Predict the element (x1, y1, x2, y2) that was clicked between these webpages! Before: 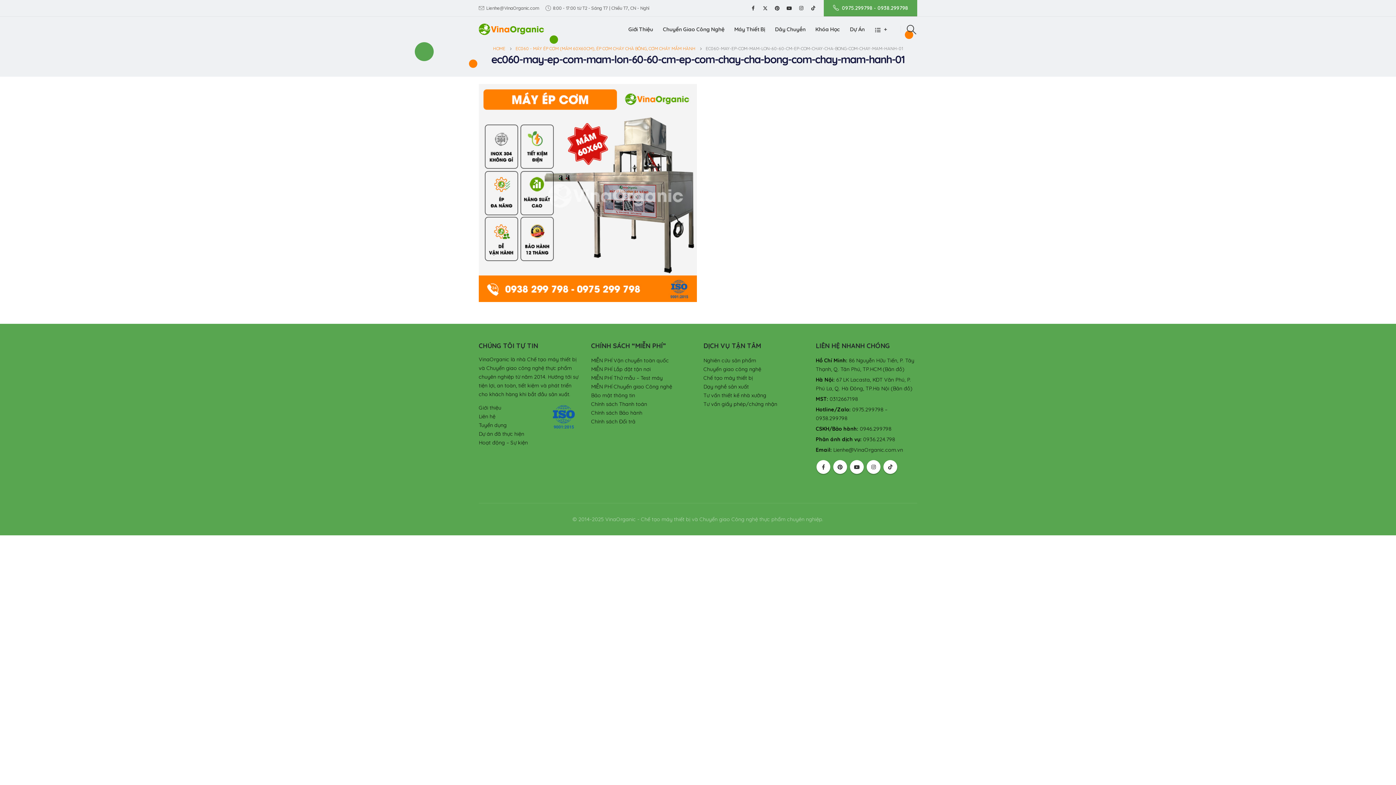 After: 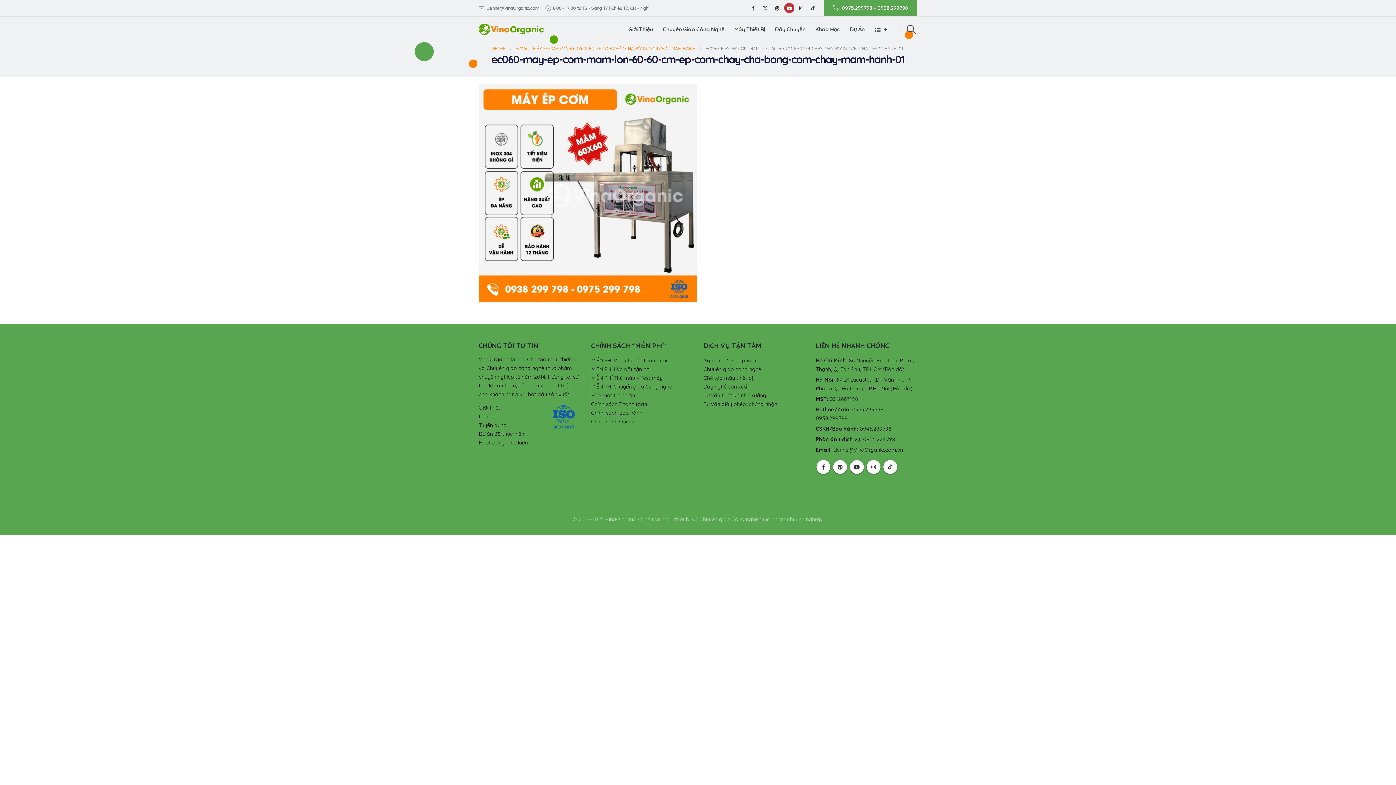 Action: bbox: (784, 3, 794, 13)